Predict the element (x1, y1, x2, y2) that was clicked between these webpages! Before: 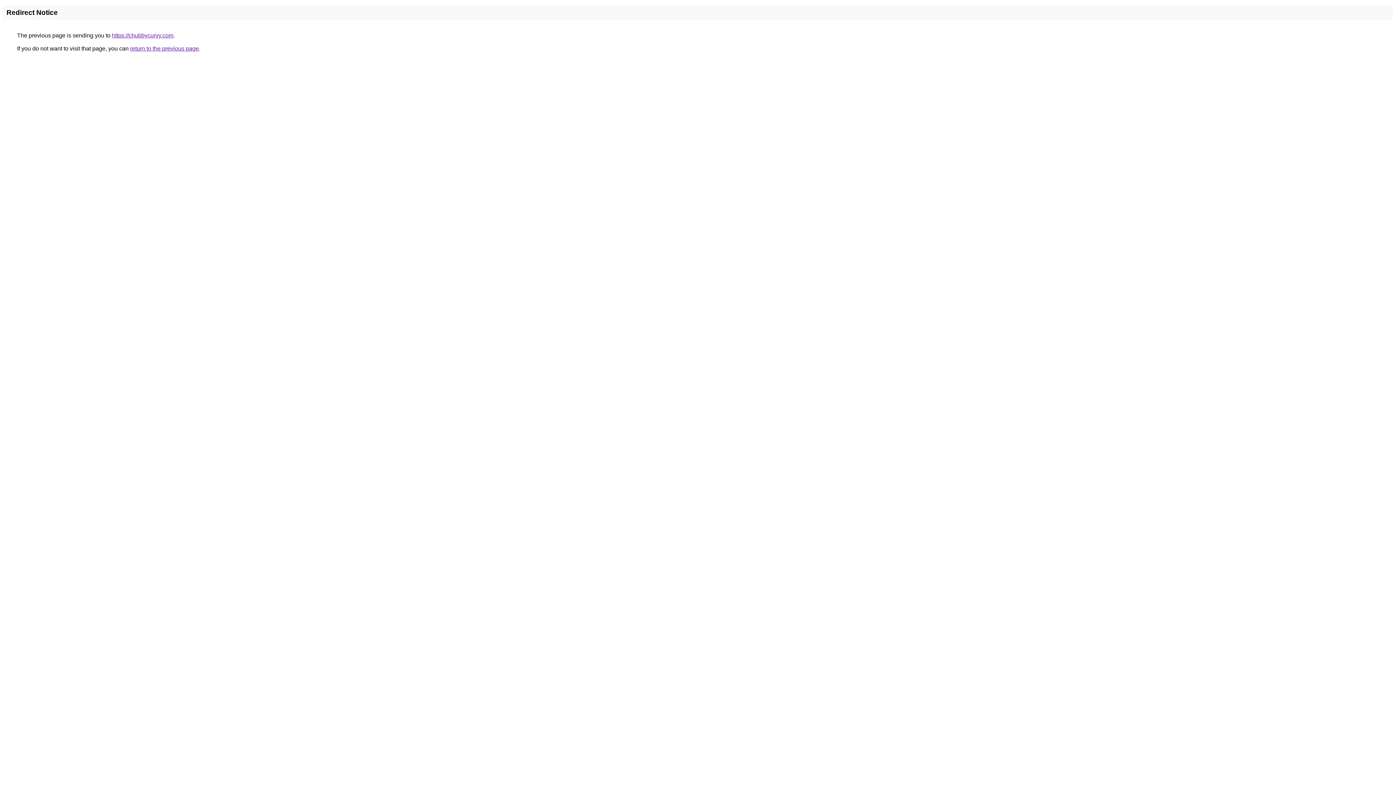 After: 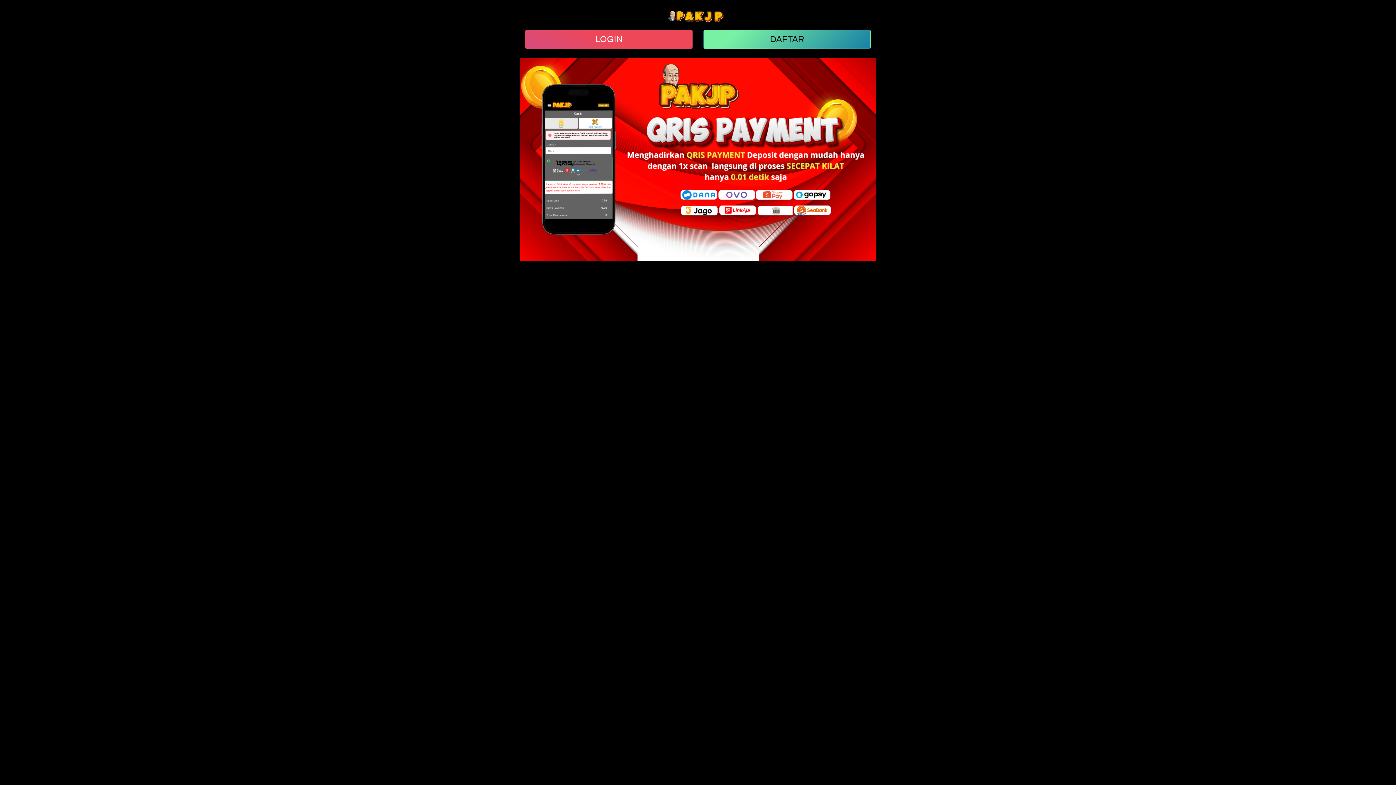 Action: label: https://chubbycurvy.com bbox: (112, 32, 173, 38)